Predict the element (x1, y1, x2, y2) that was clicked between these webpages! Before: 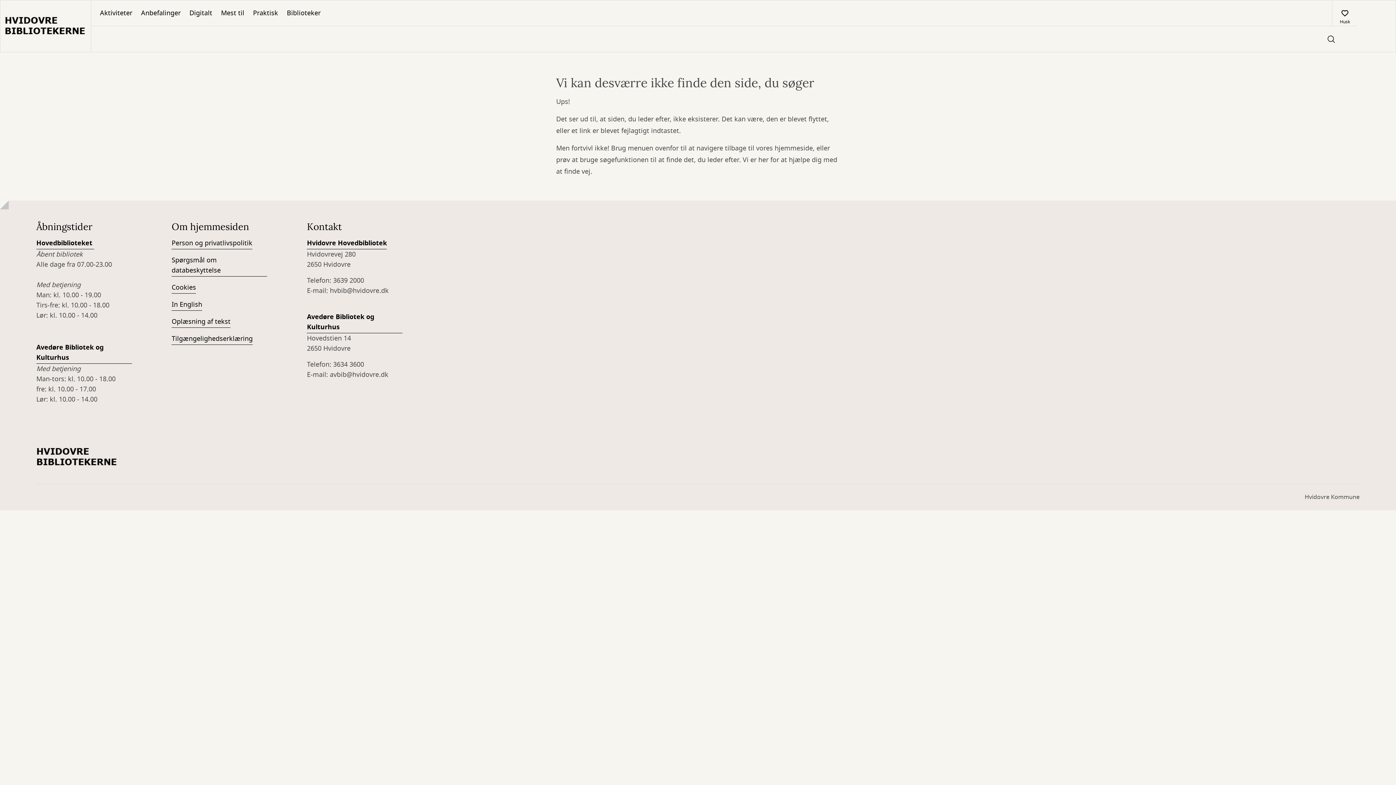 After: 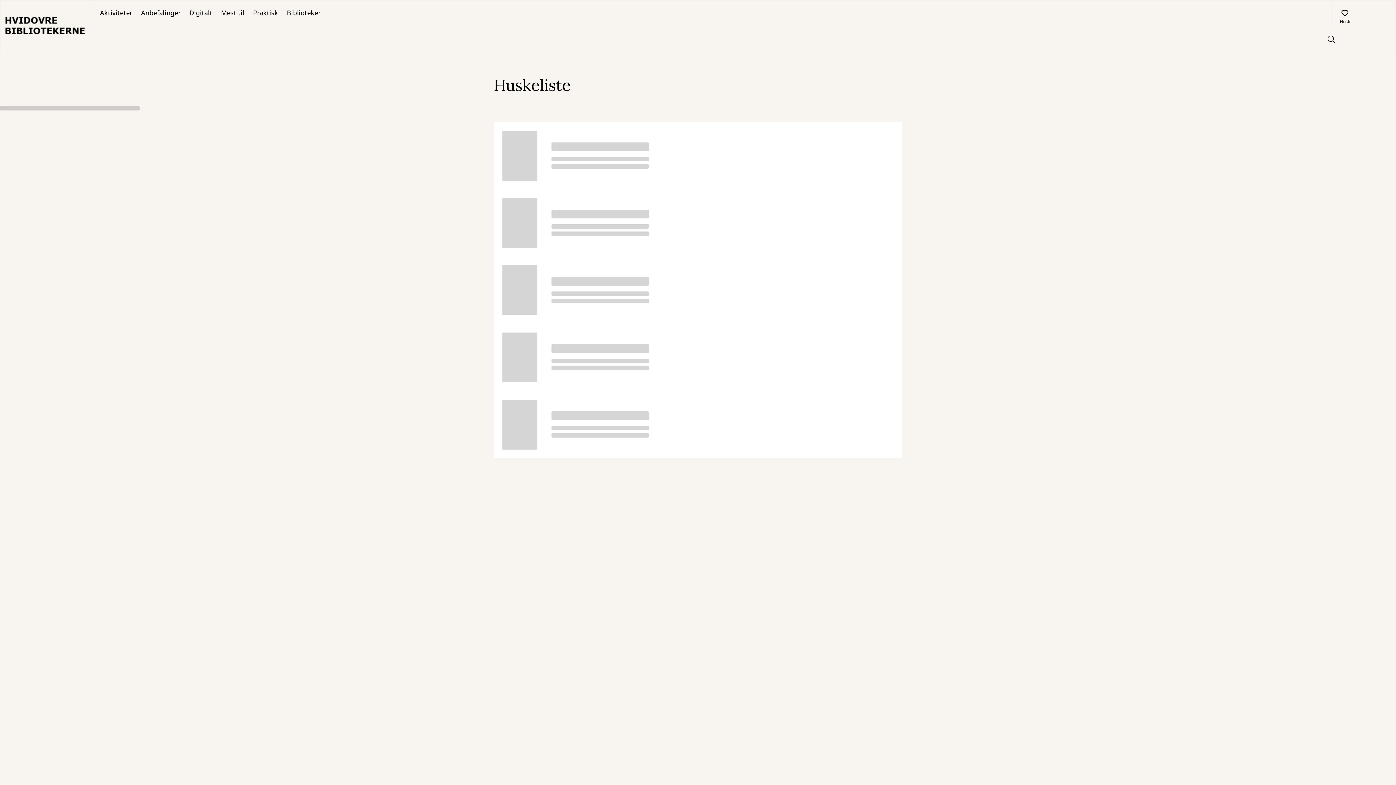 Action: bbox: (1332, 0, 1357, 25) label: Husk